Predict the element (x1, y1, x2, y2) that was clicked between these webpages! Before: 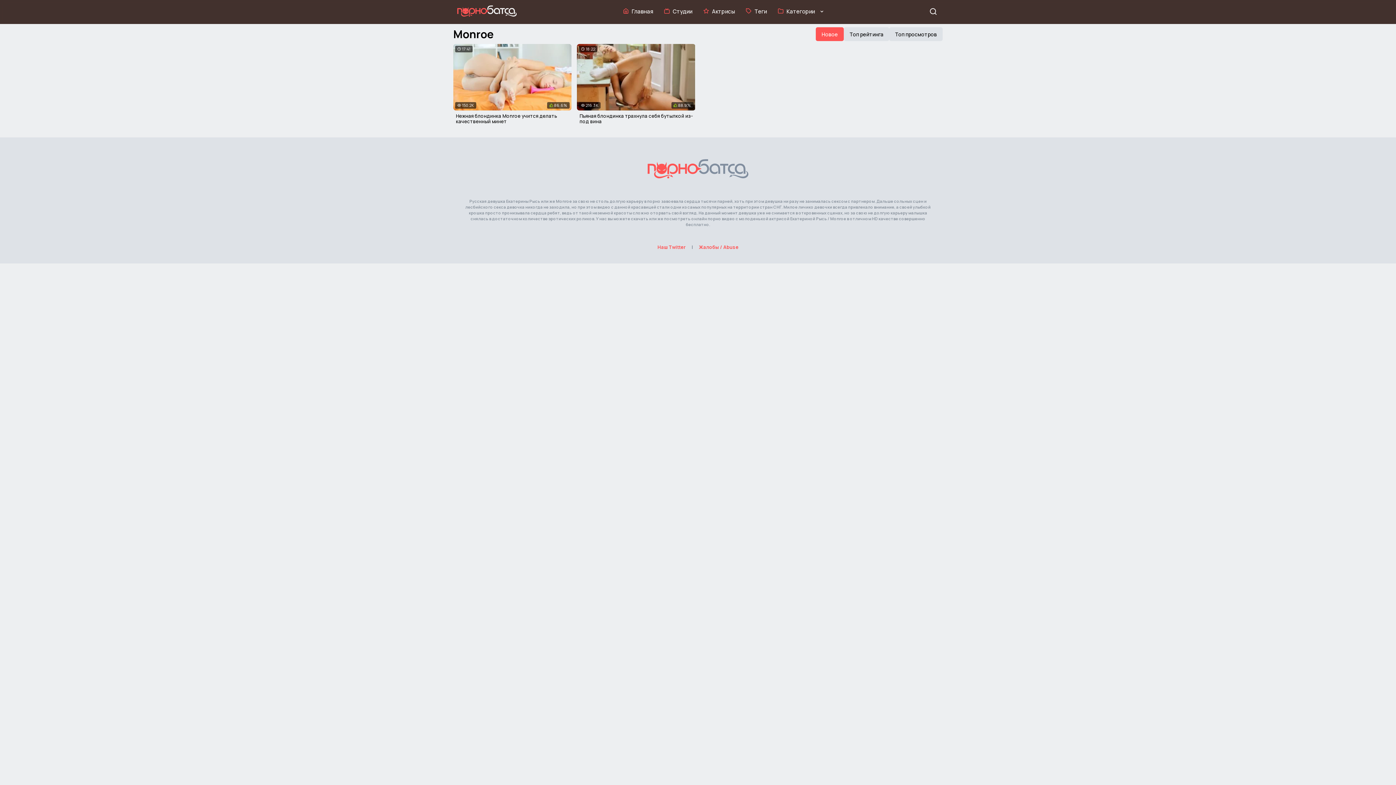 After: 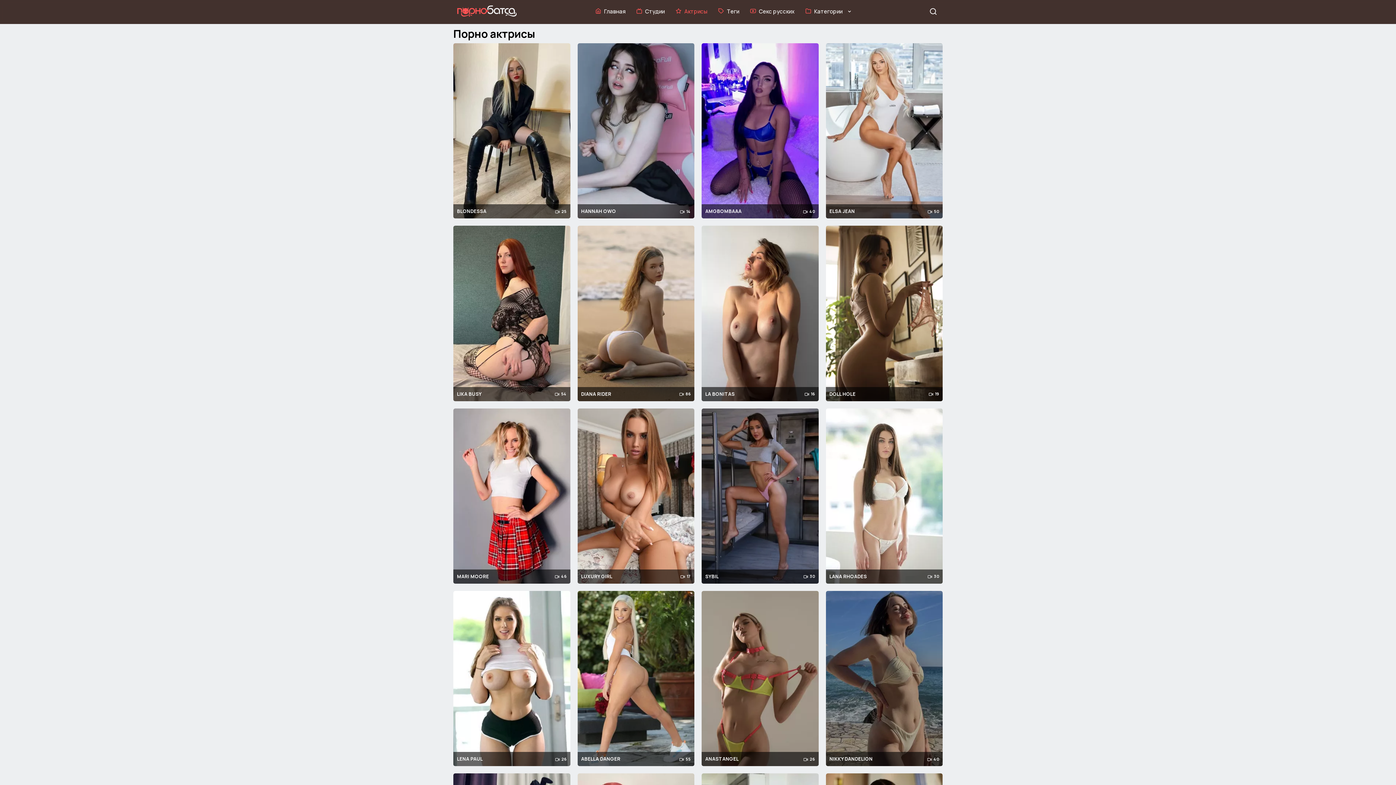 Action: bbox: (703, 8, 735, 14) label: Актрисы